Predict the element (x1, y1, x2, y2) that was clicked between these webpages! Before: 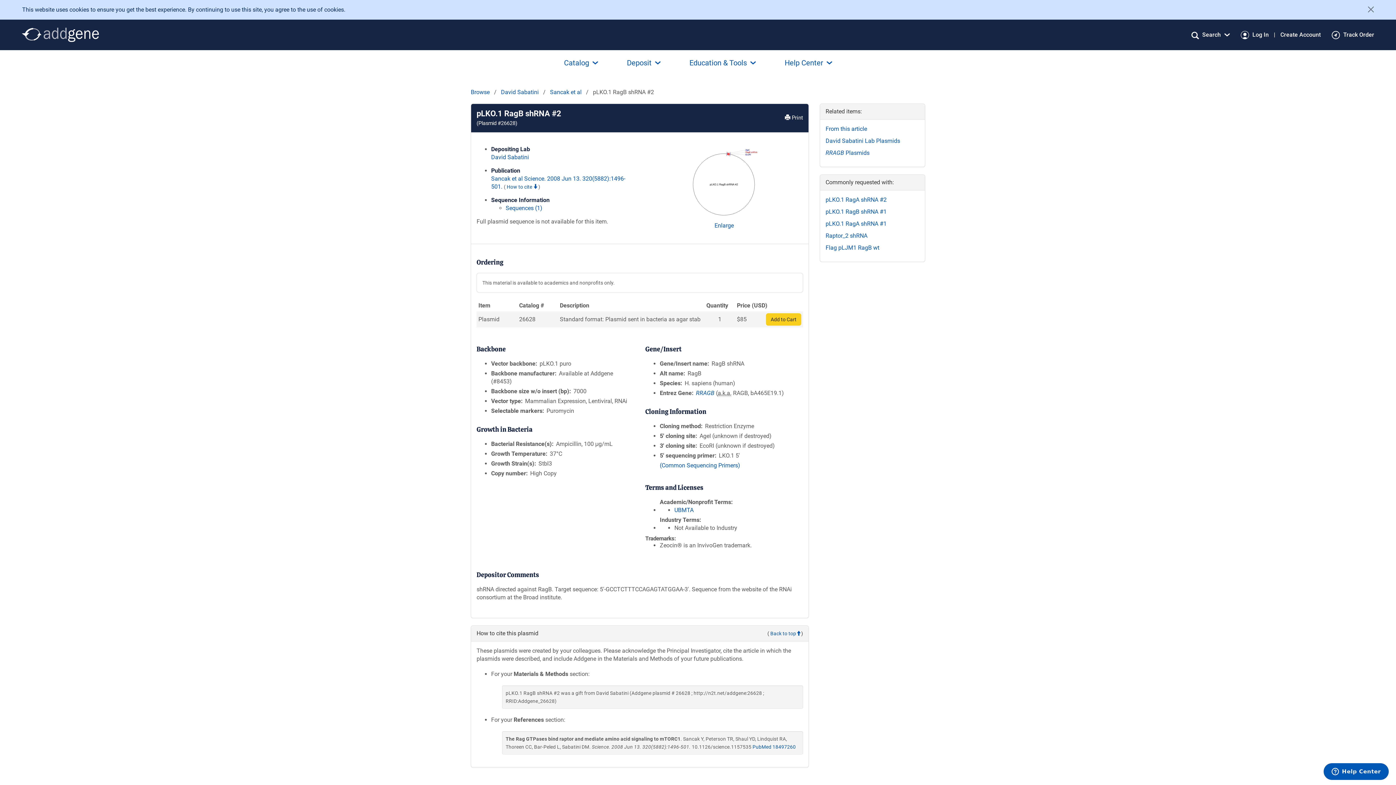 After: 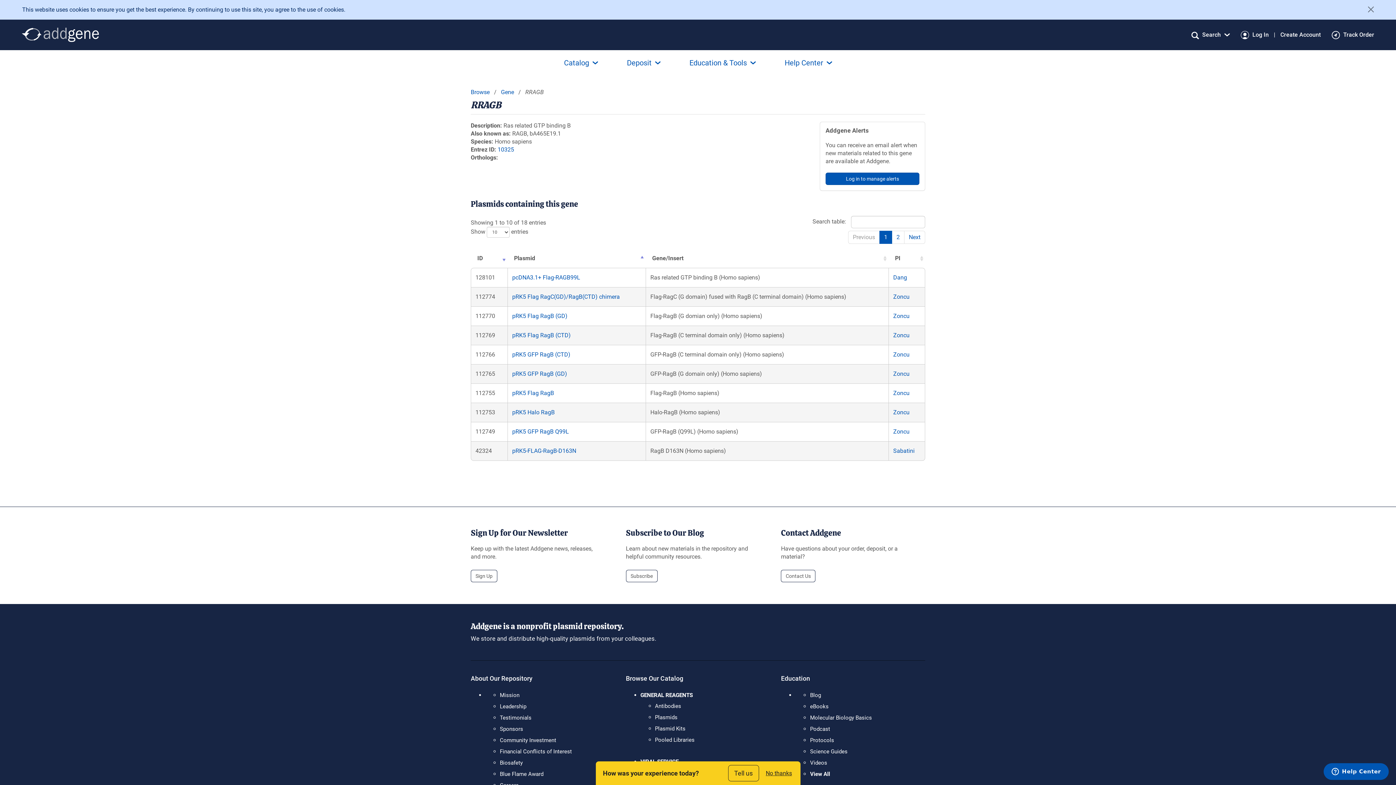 Action: label: RRAGB Plasmids bbox: (825, 149, 869, 156)